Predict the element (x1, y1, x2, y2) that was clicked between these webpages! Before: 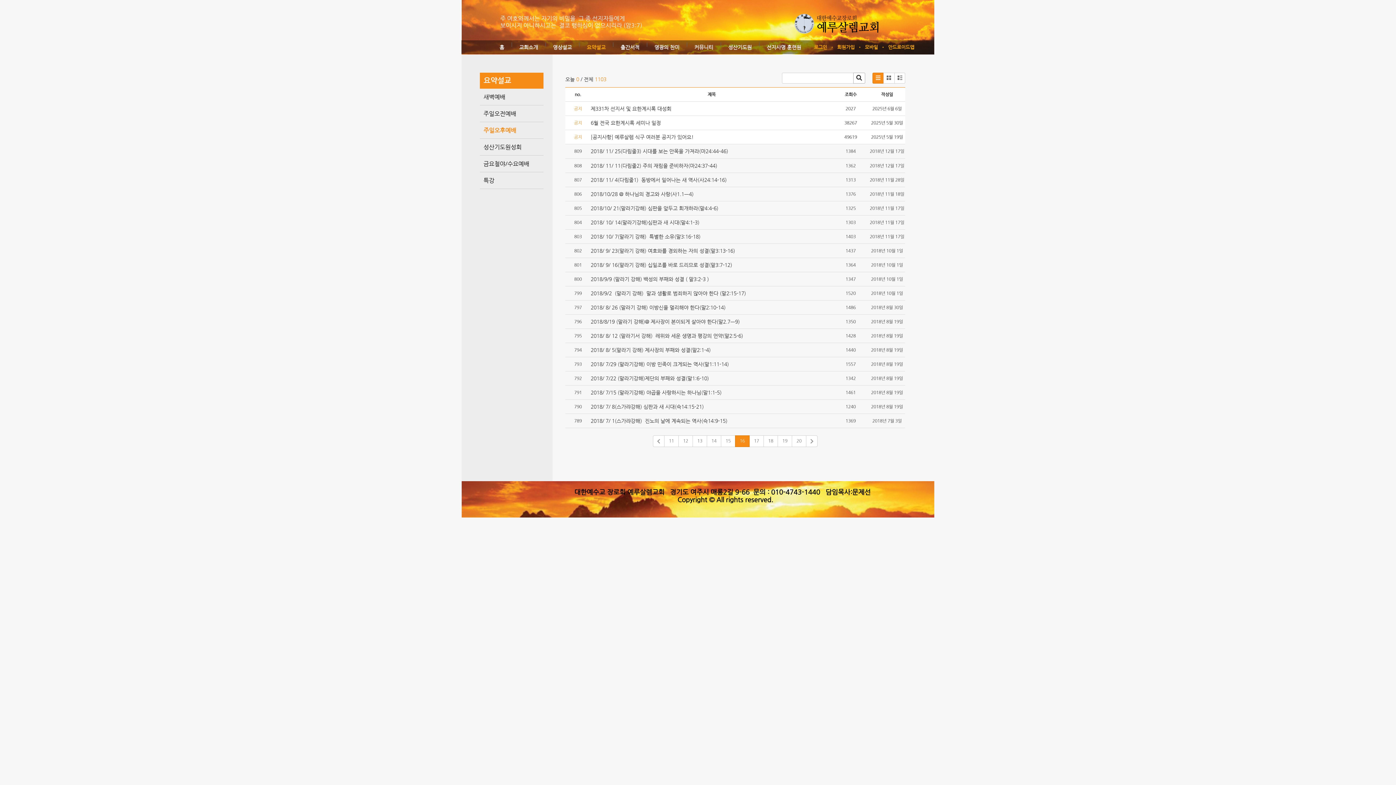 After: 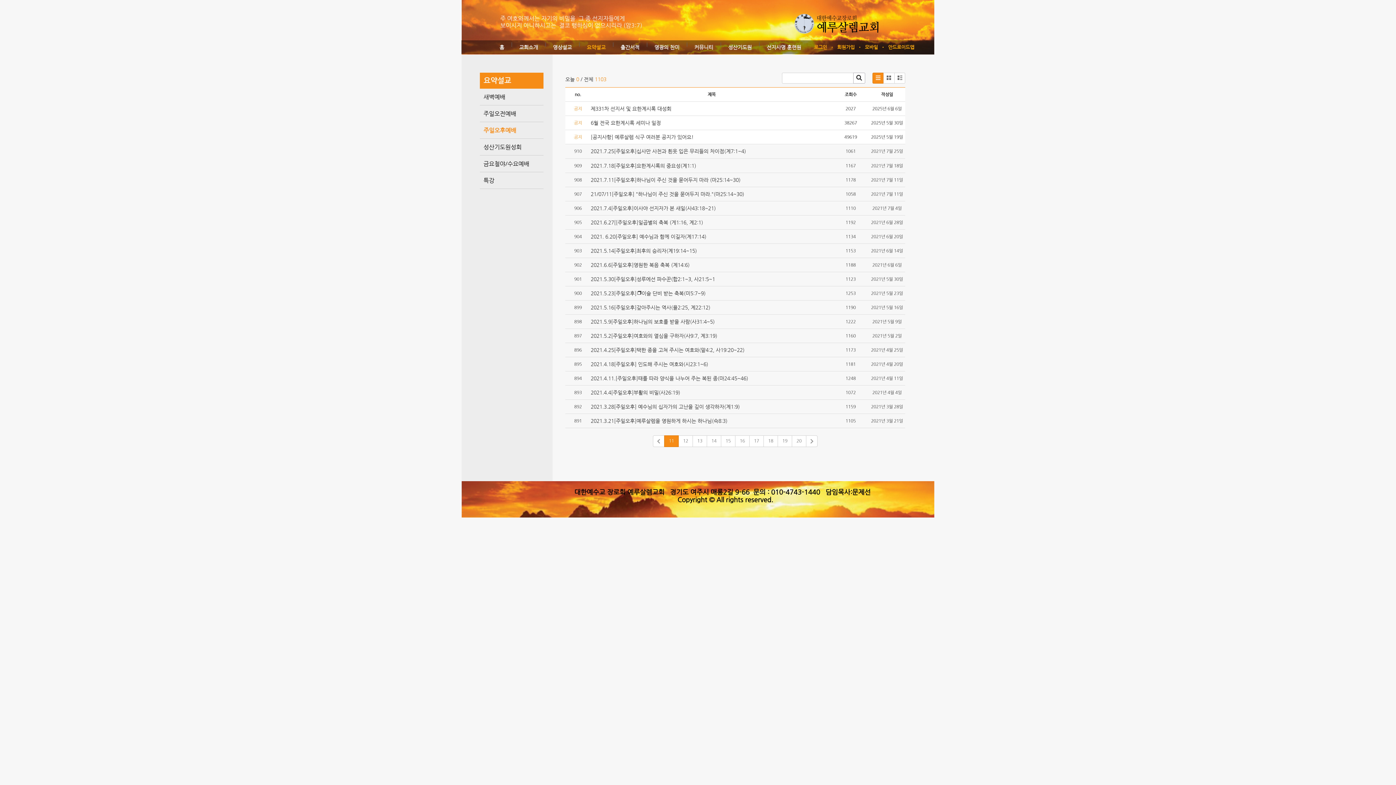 Action: bbox: (664, 435, 678, 447) label: 11